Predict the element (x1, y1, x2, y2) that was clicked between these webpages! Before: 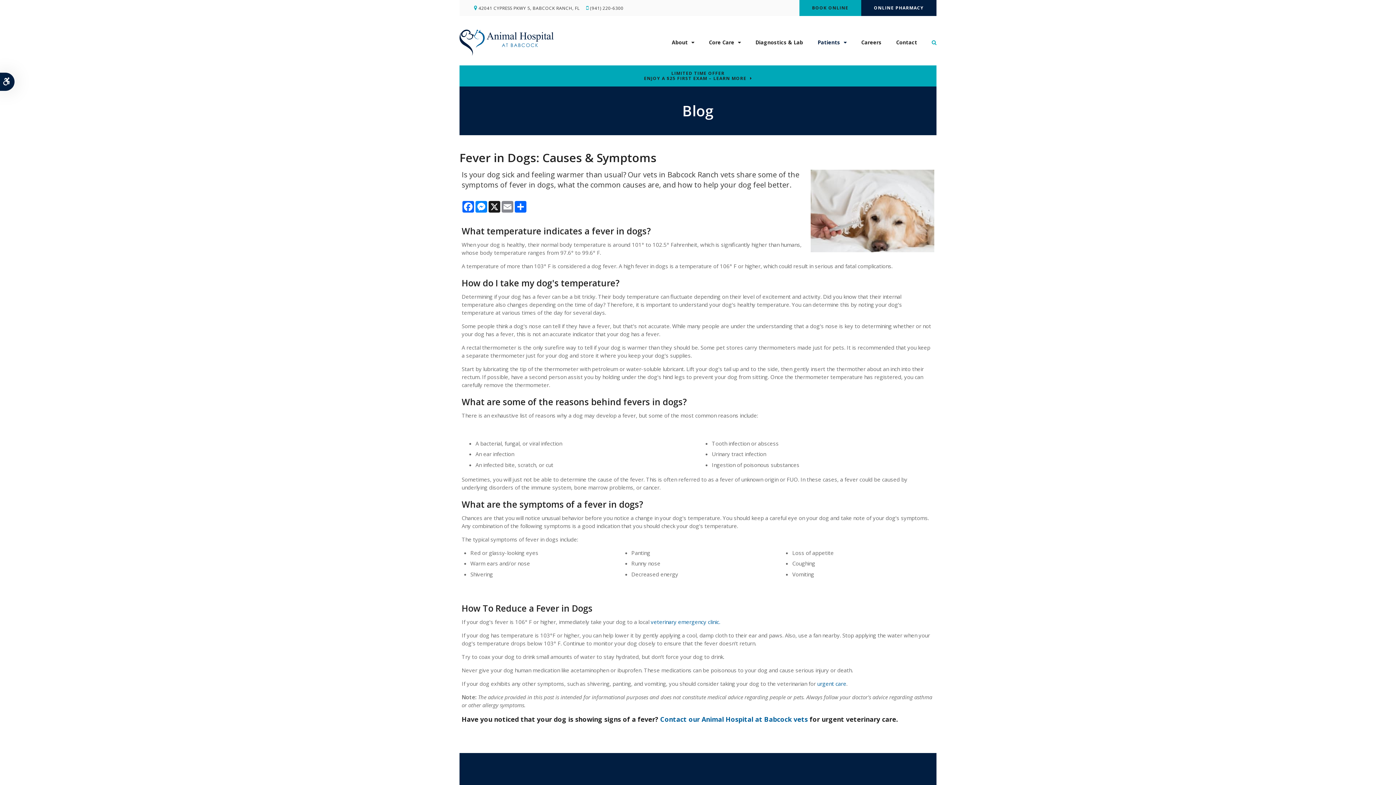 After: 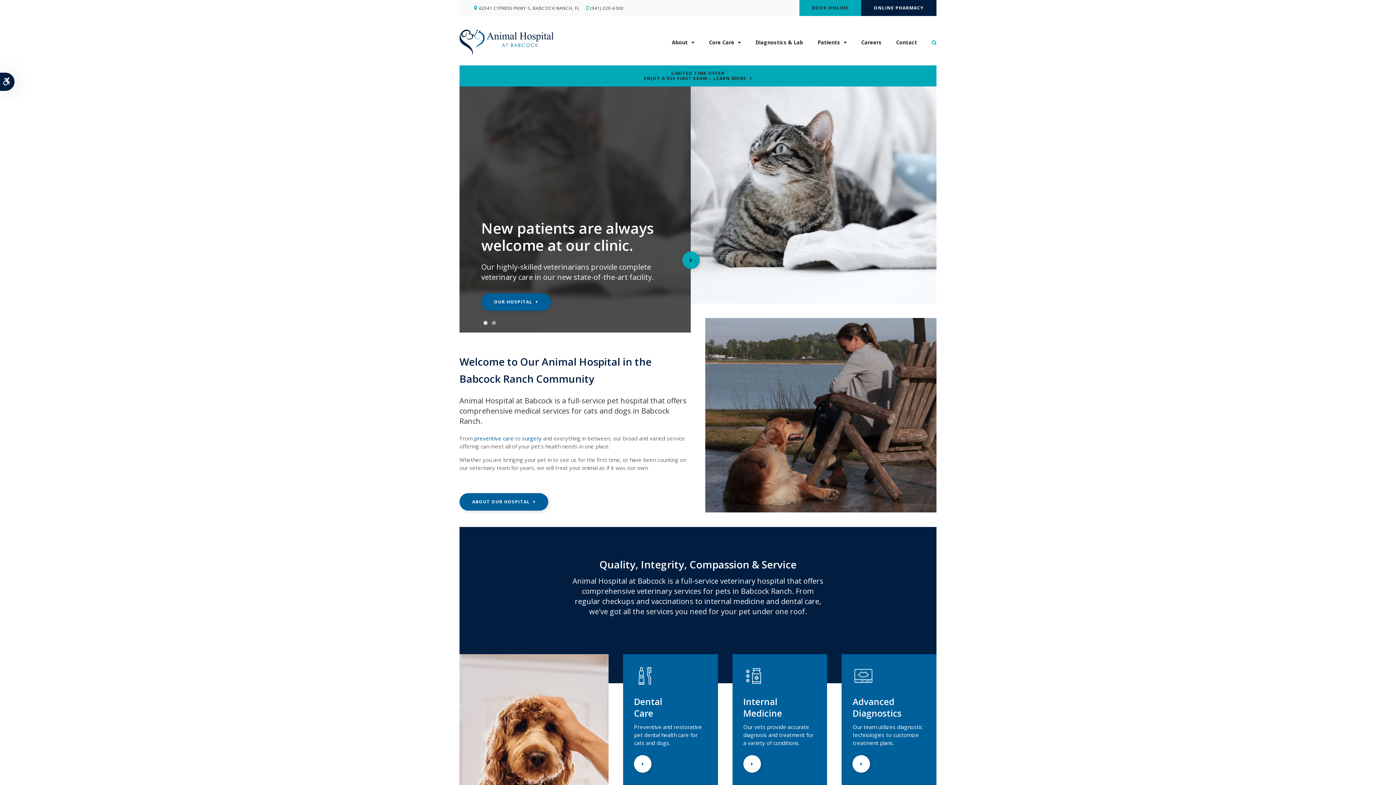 Action: bbox: (459, 29, 553, 55)